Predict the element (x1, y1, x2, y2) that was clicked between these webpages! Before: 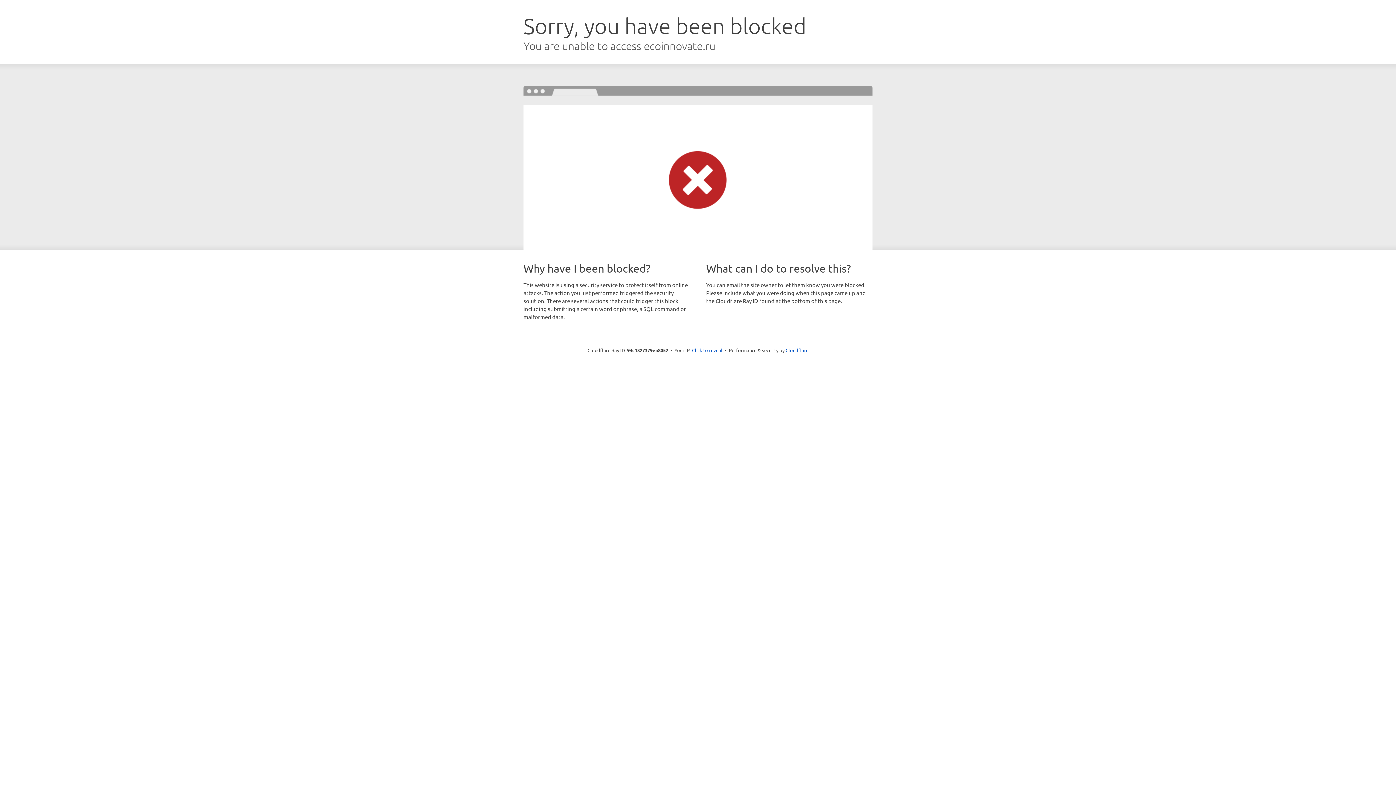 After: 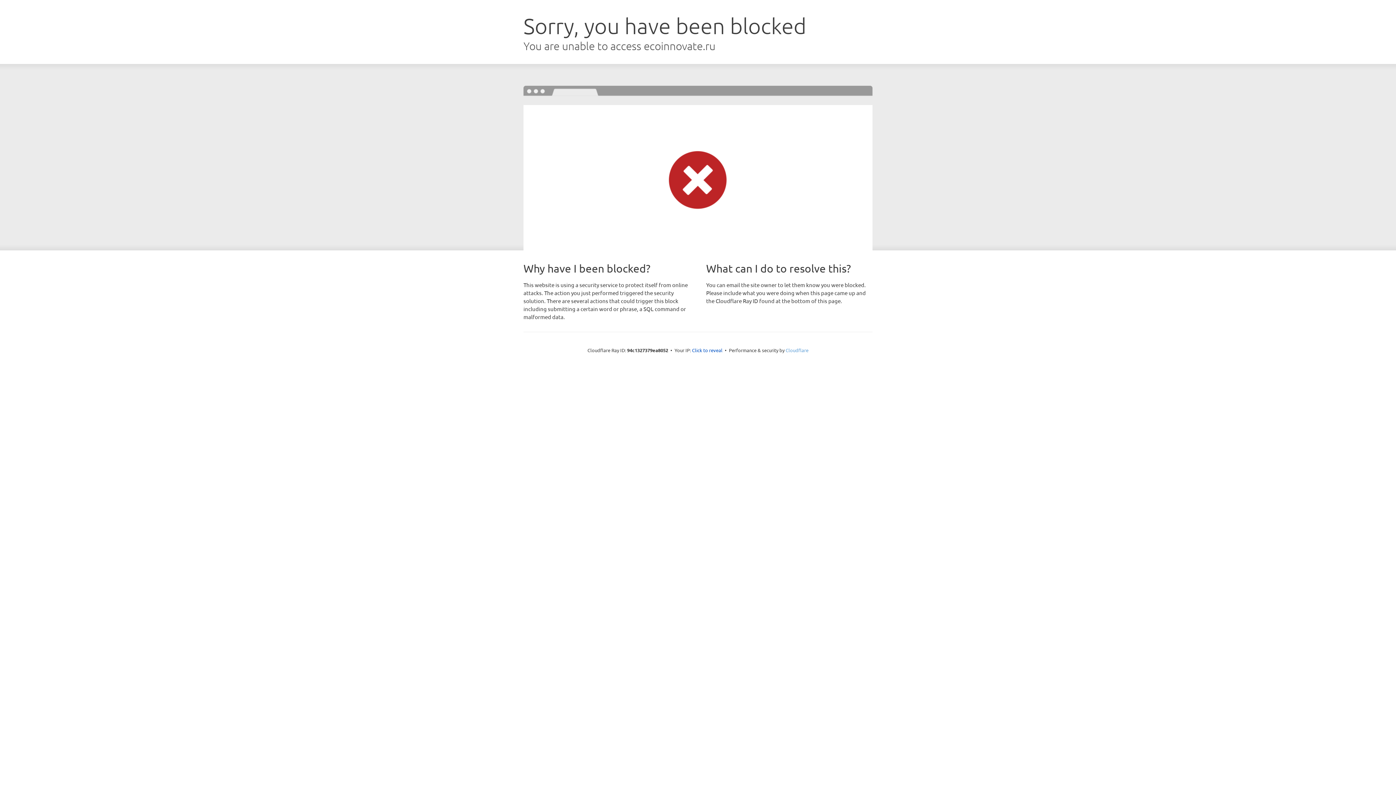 Action: bbox: (785, 347, 808, 353) label: Cloudflare